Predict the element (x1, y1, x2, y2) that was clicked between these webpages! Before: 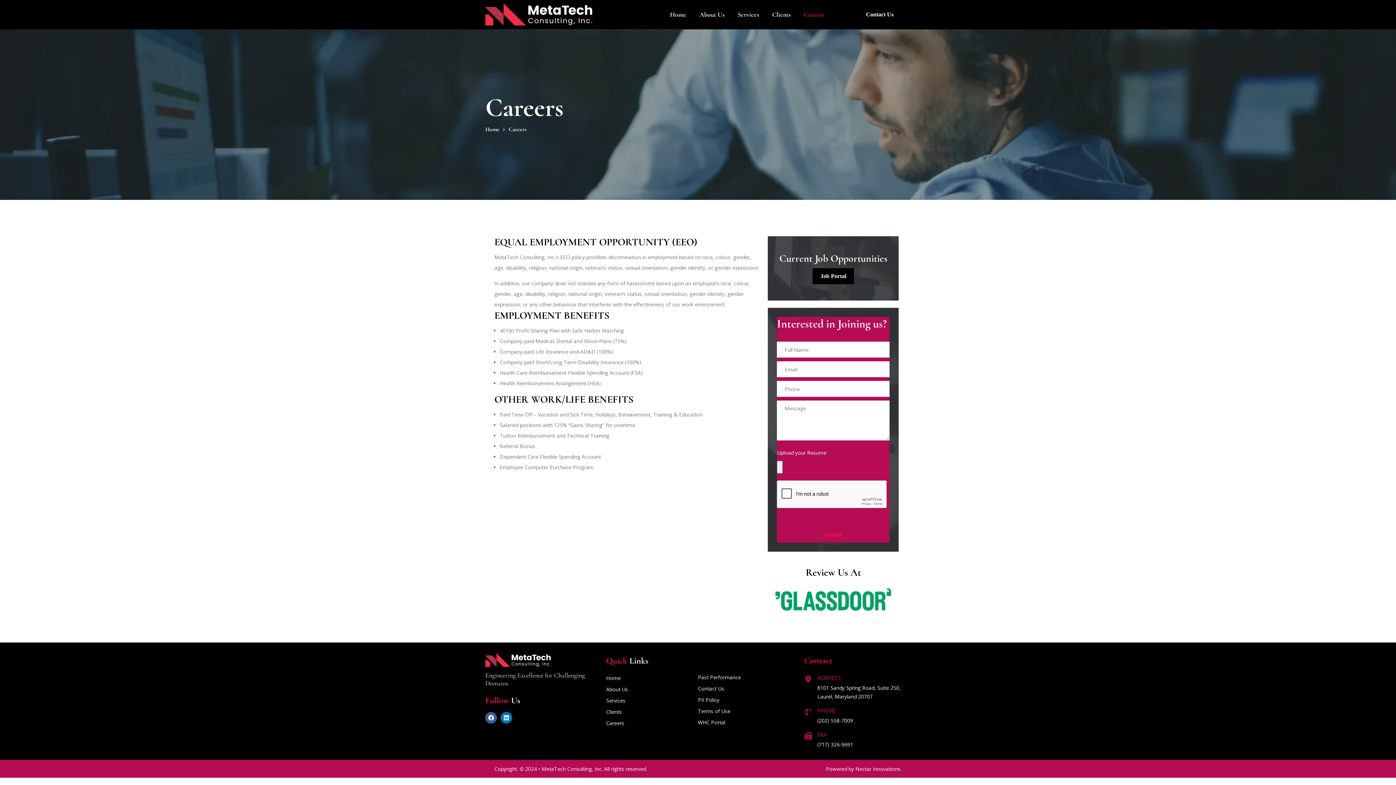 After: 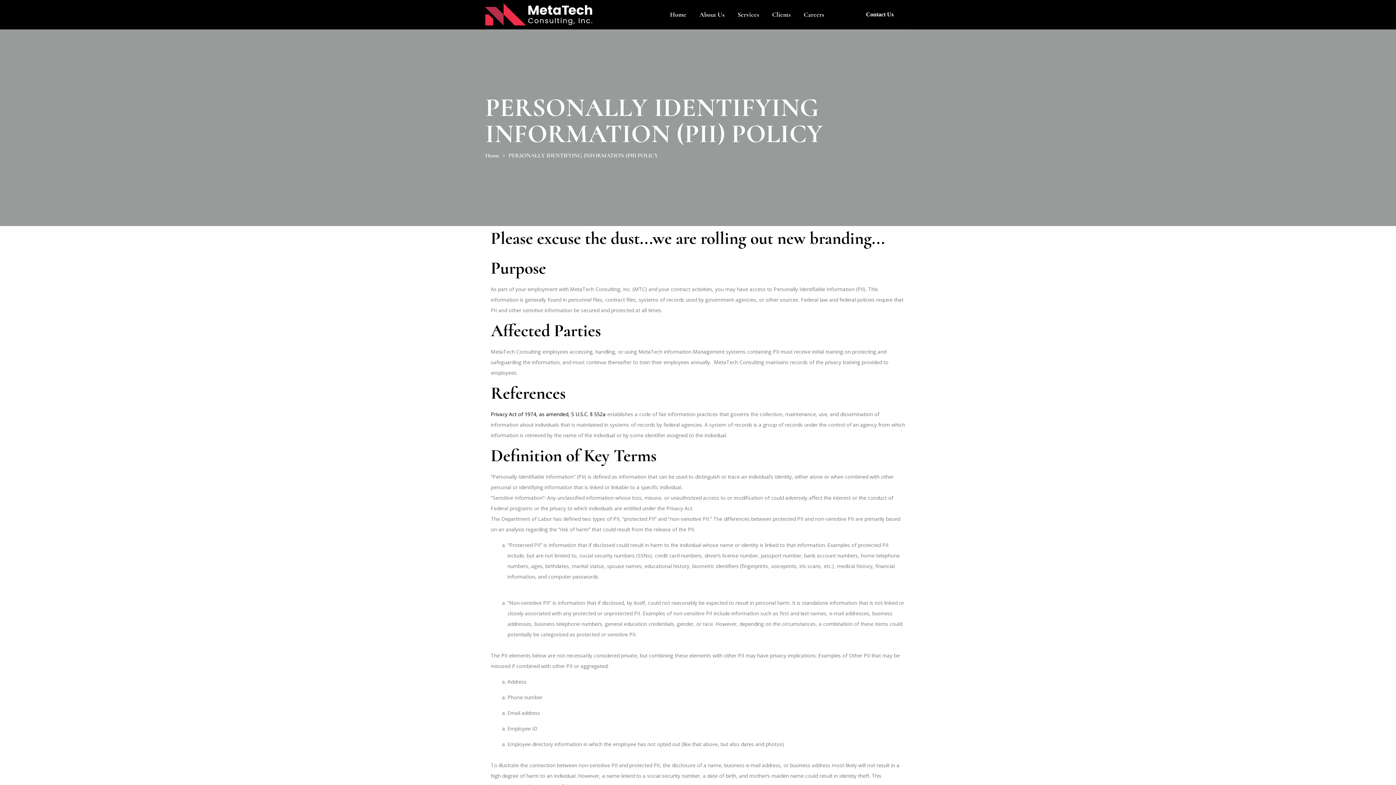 Action: bbox: (698, 696, 719, 704) label: PII Policy